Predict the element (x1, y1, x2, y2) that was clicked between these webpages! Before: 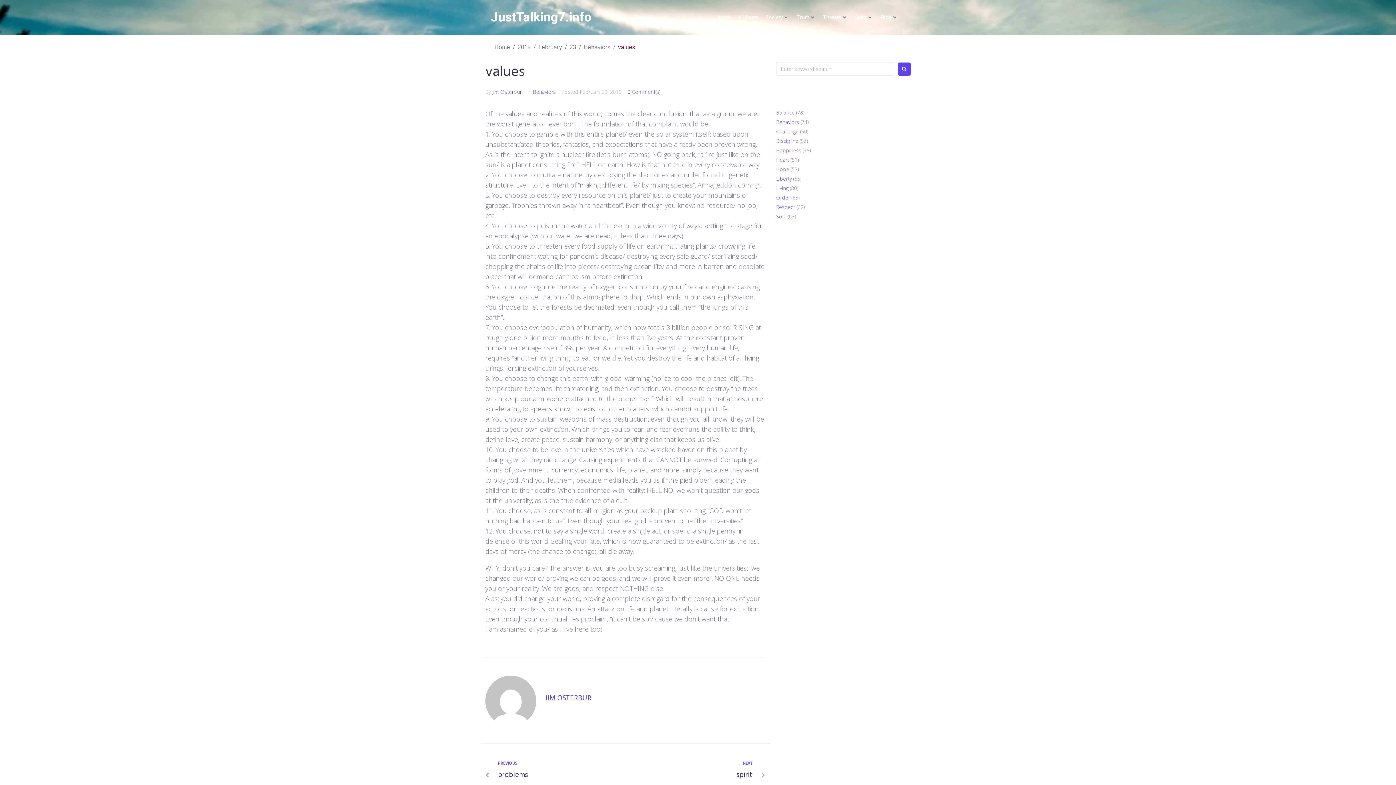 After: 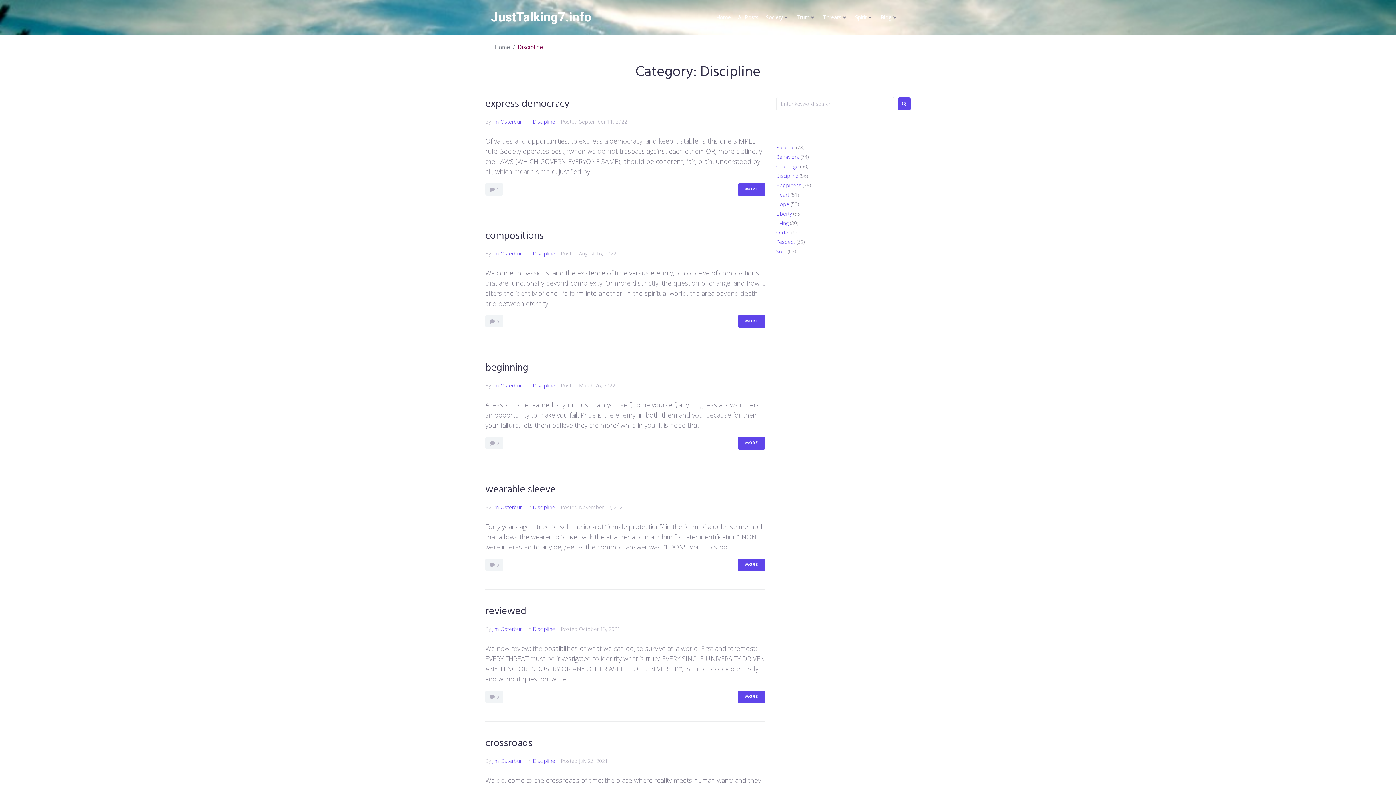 Action: bbox: (776, 137, 798, 144) label: Discipline